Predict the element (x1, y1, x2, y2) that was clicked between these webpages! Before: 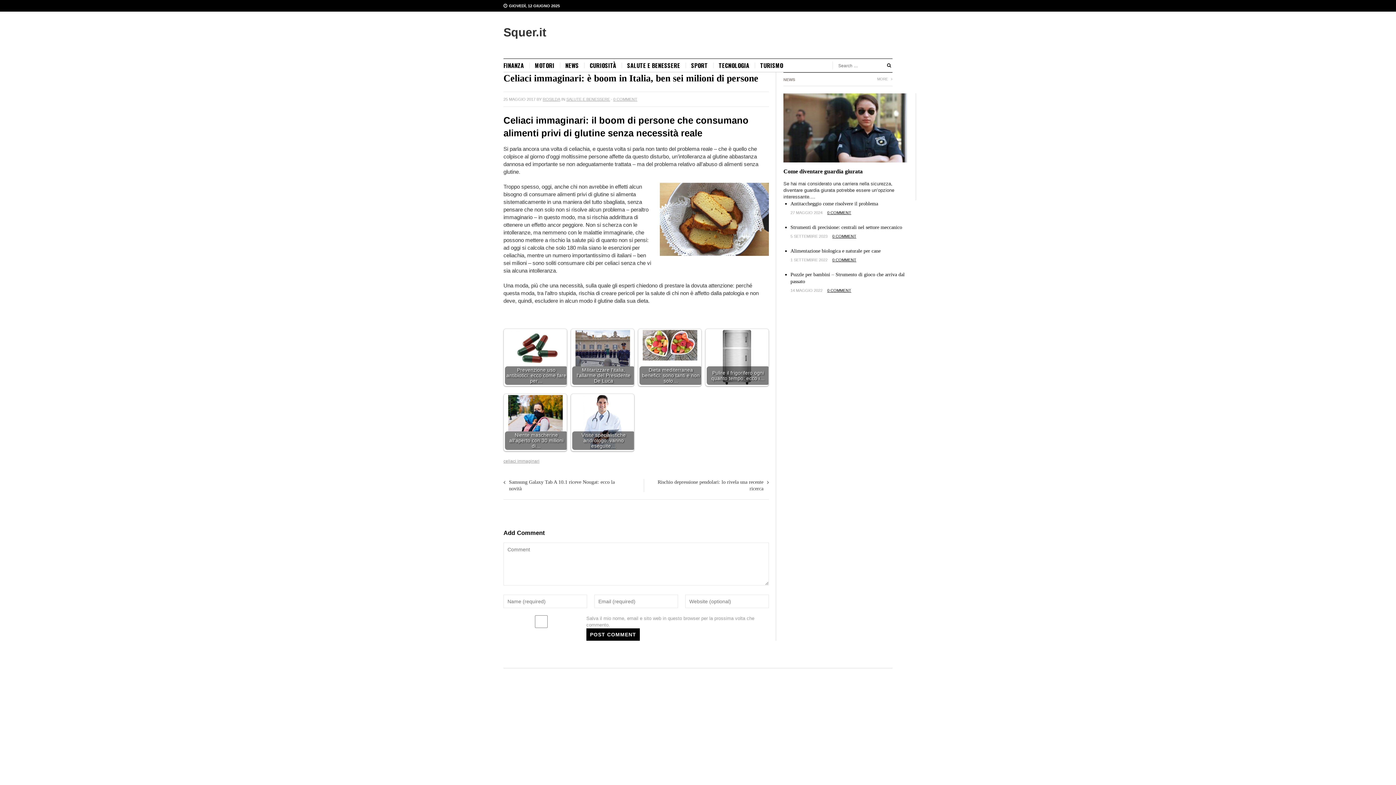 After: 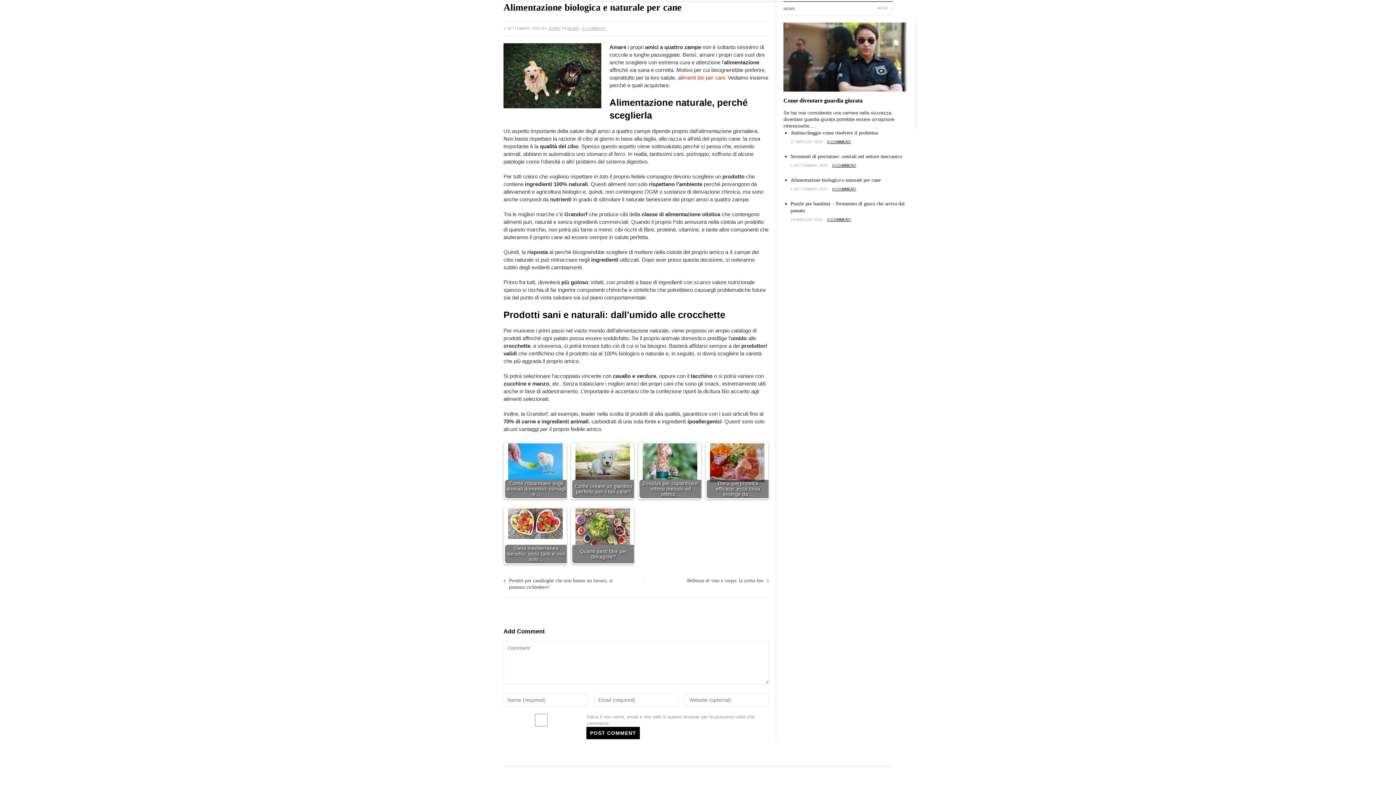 Action: bbox: (832, 257, 856, 262) label: 0 COMMENT